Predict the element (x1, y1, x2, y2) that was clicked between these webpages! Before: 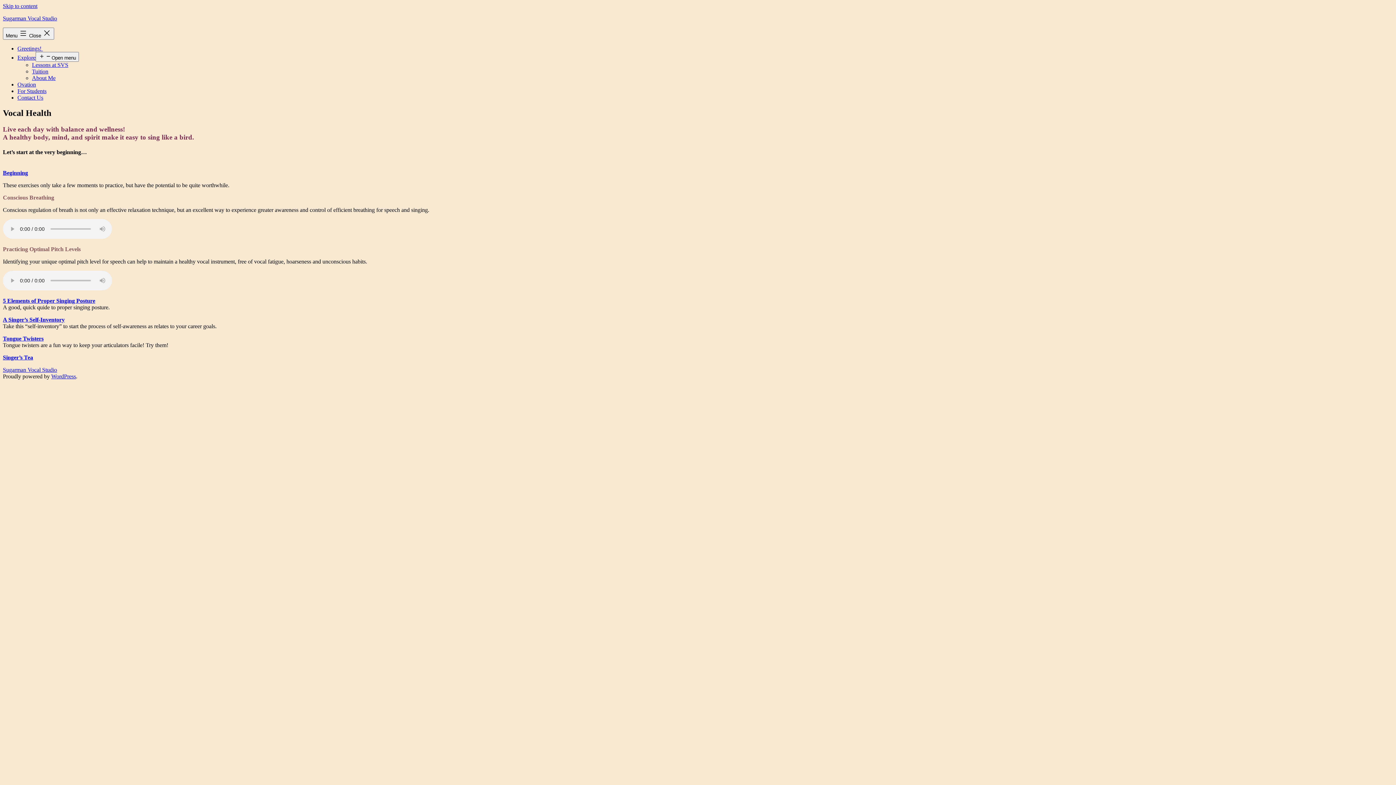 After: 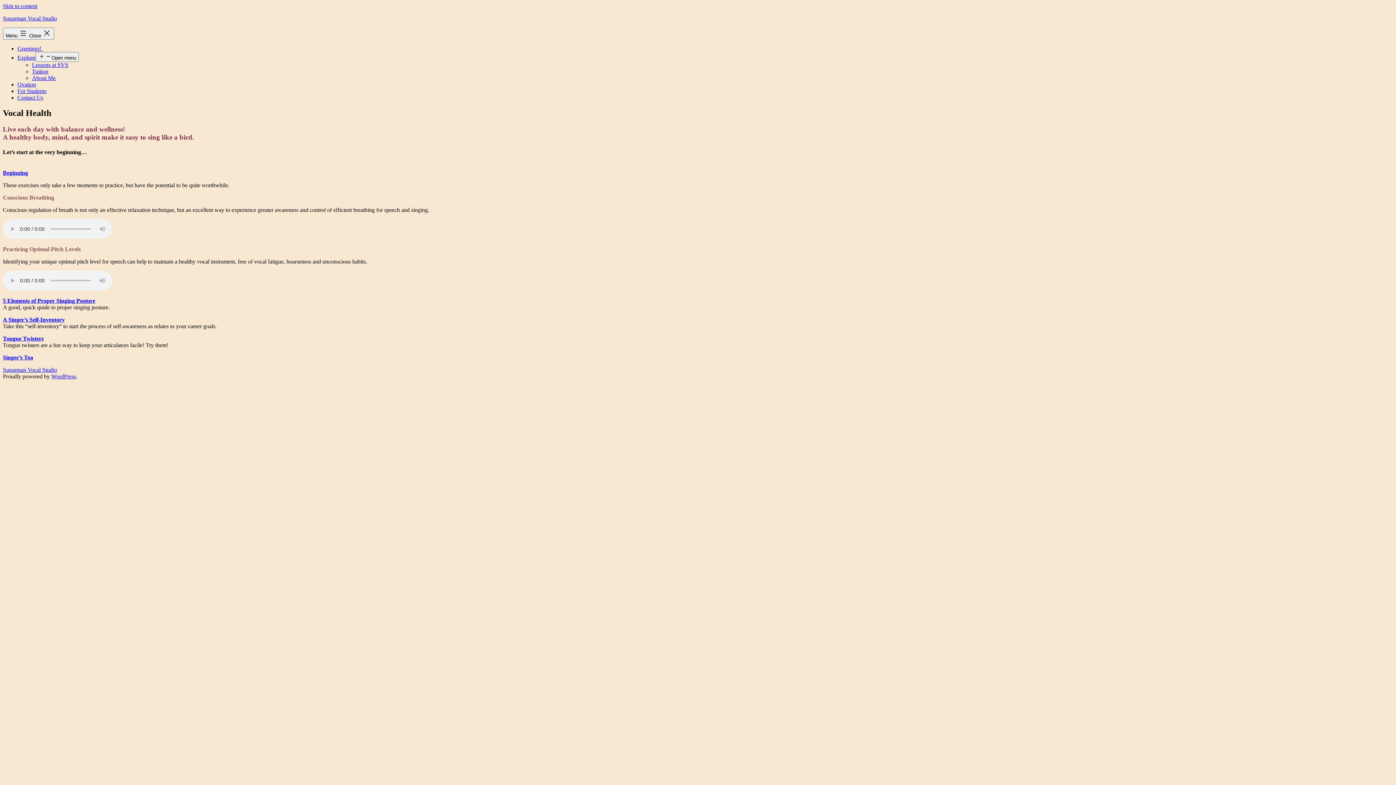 Action: bbox: (2, 2, 37, 9) label: Skip to content